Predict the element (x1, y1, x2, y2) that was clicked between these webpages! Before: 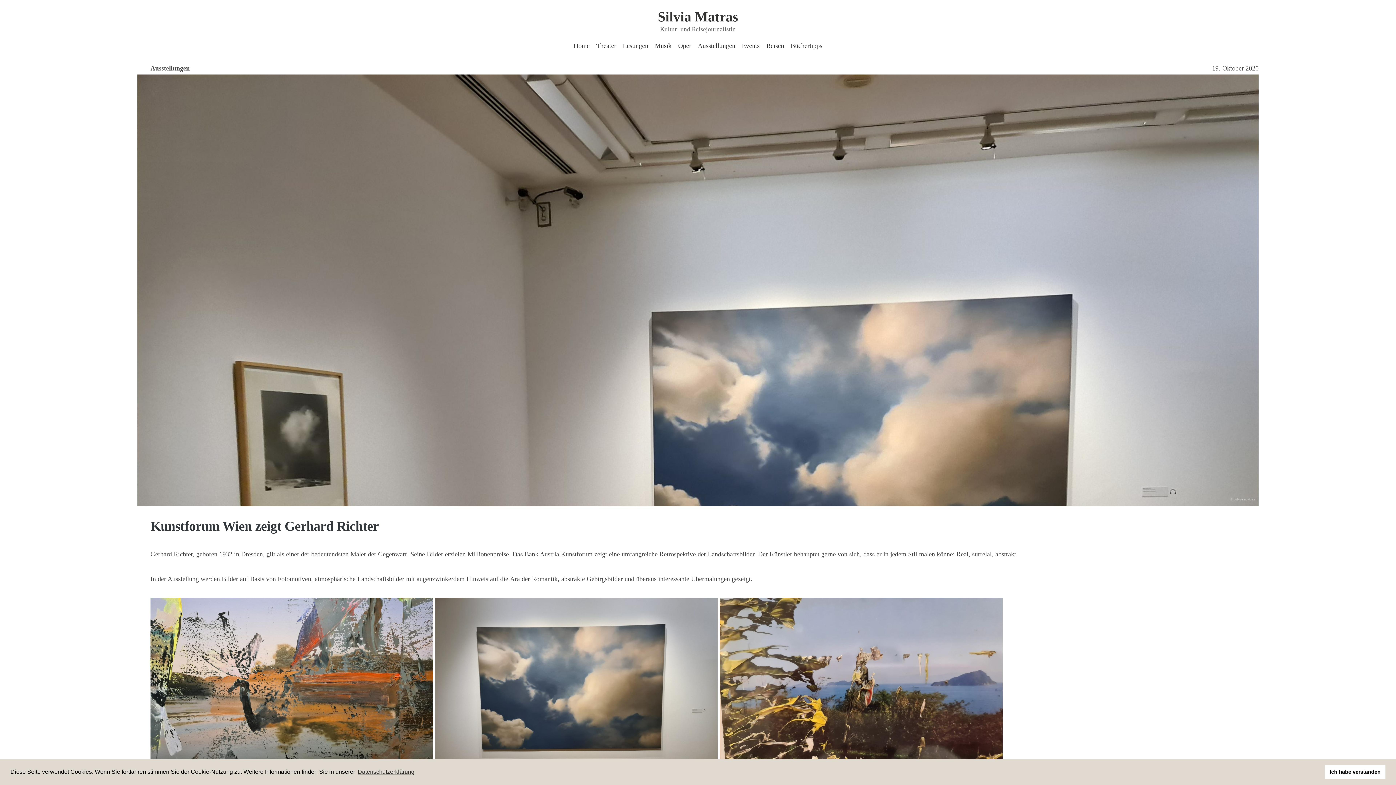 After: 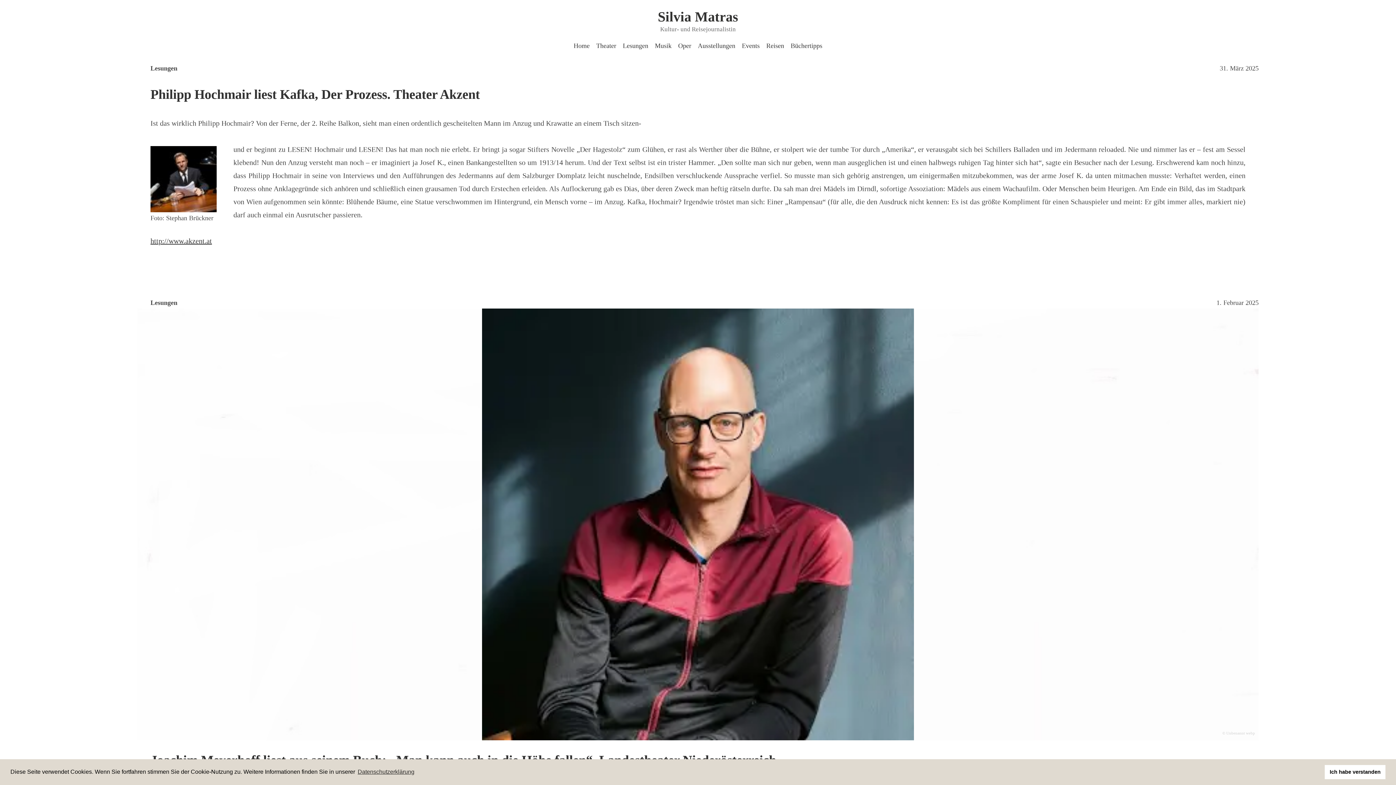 Action: bbox: (619, 40, 651, 51) label: Lesungen